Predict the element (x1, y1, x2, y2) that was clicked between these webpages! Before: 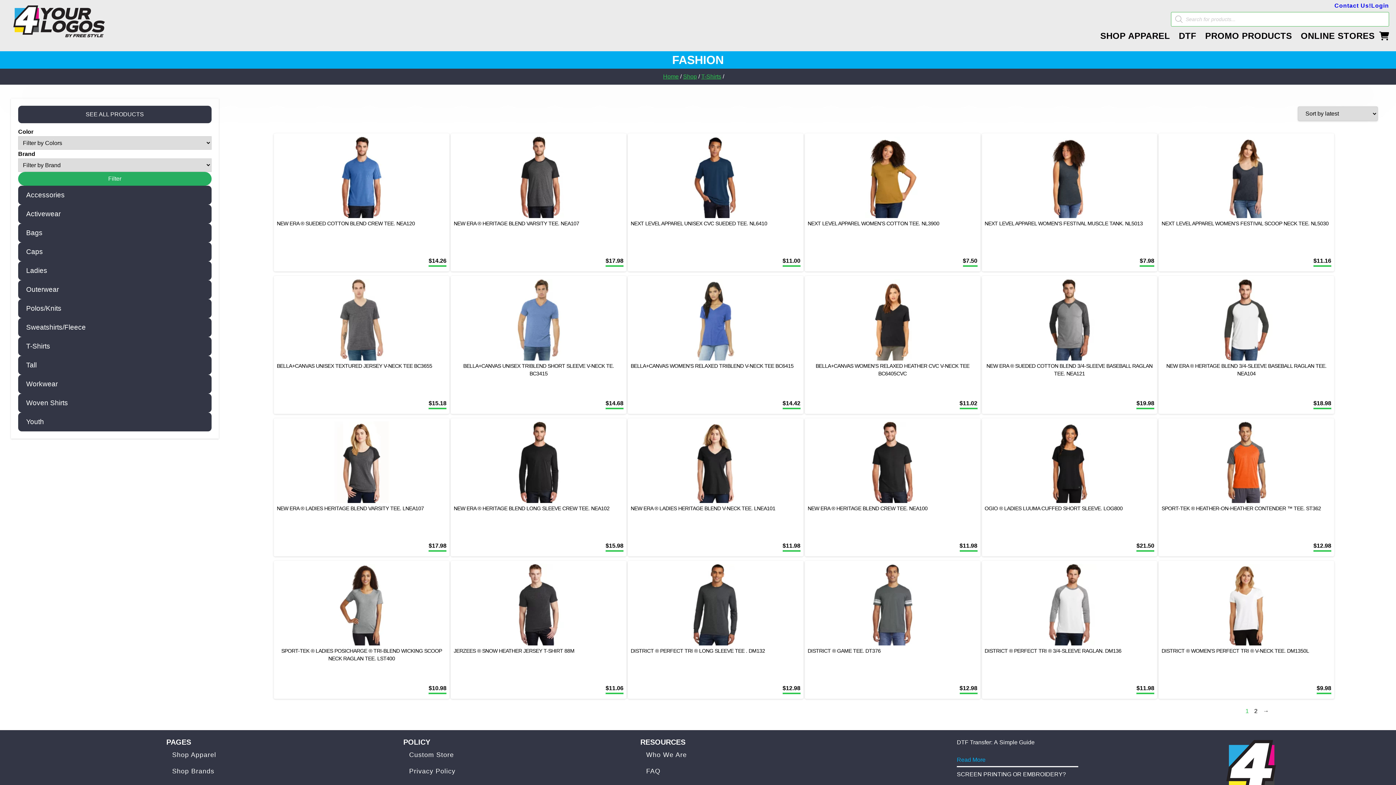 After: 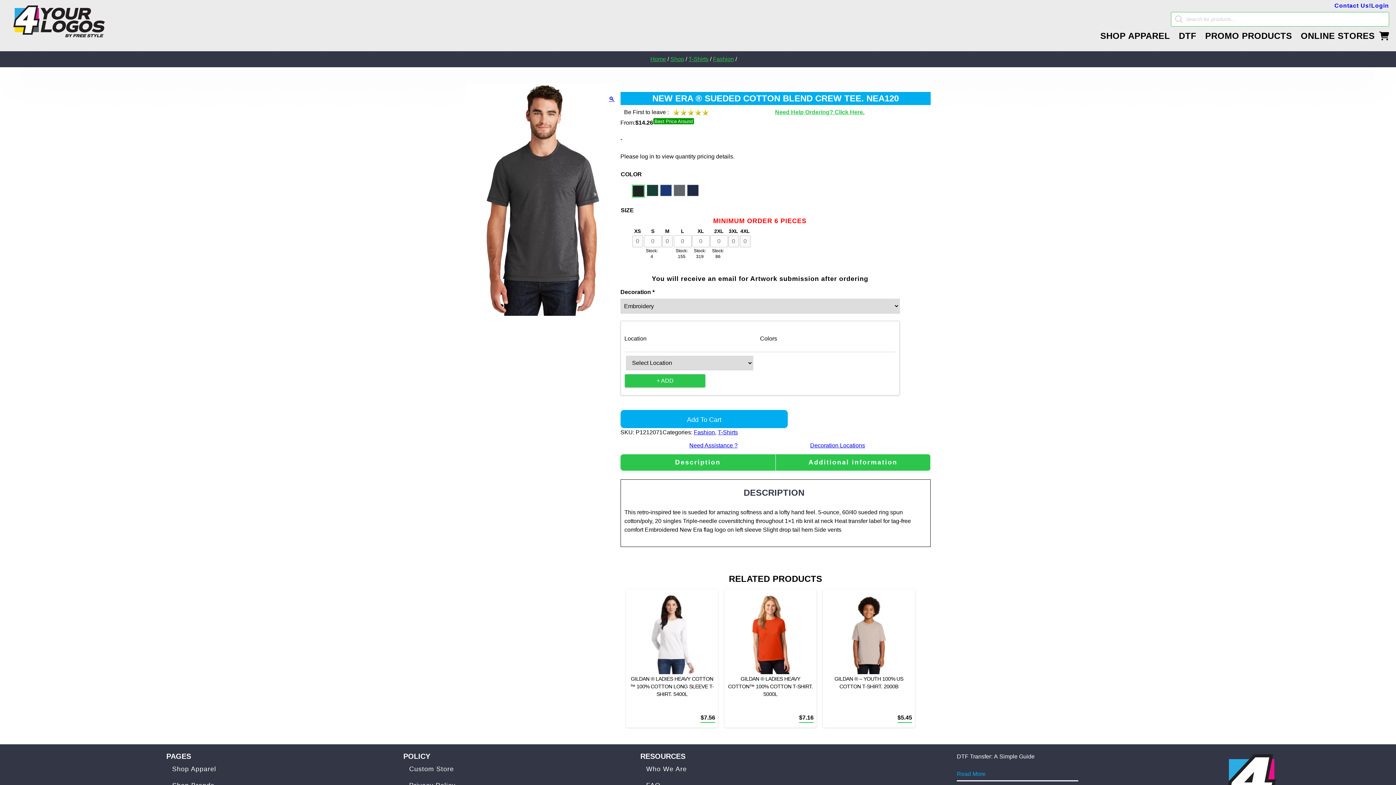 Action: bbox: (276, 136, 446, 268) label: NEW ERA ® SUEDED COTTON BLEND CREW TEE. NEA120
$14.26